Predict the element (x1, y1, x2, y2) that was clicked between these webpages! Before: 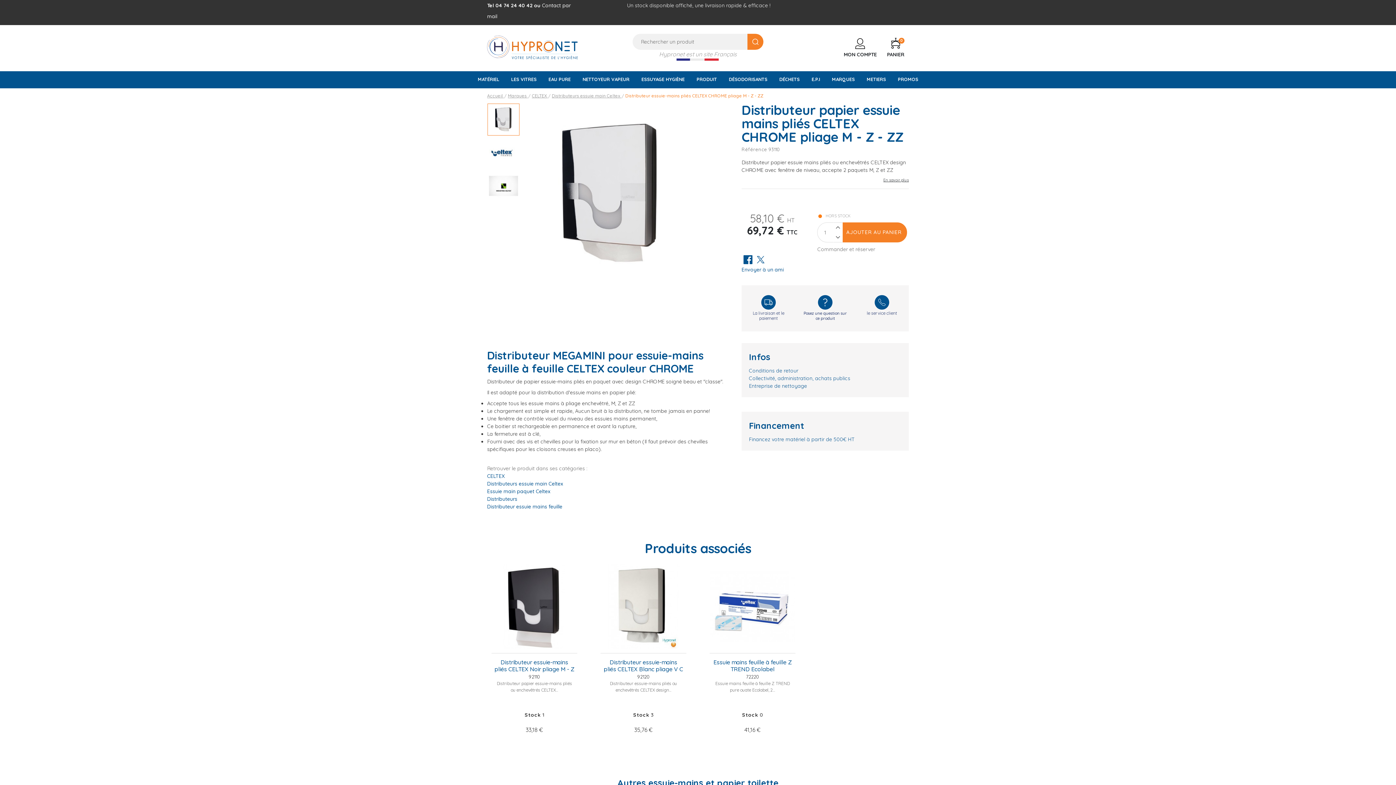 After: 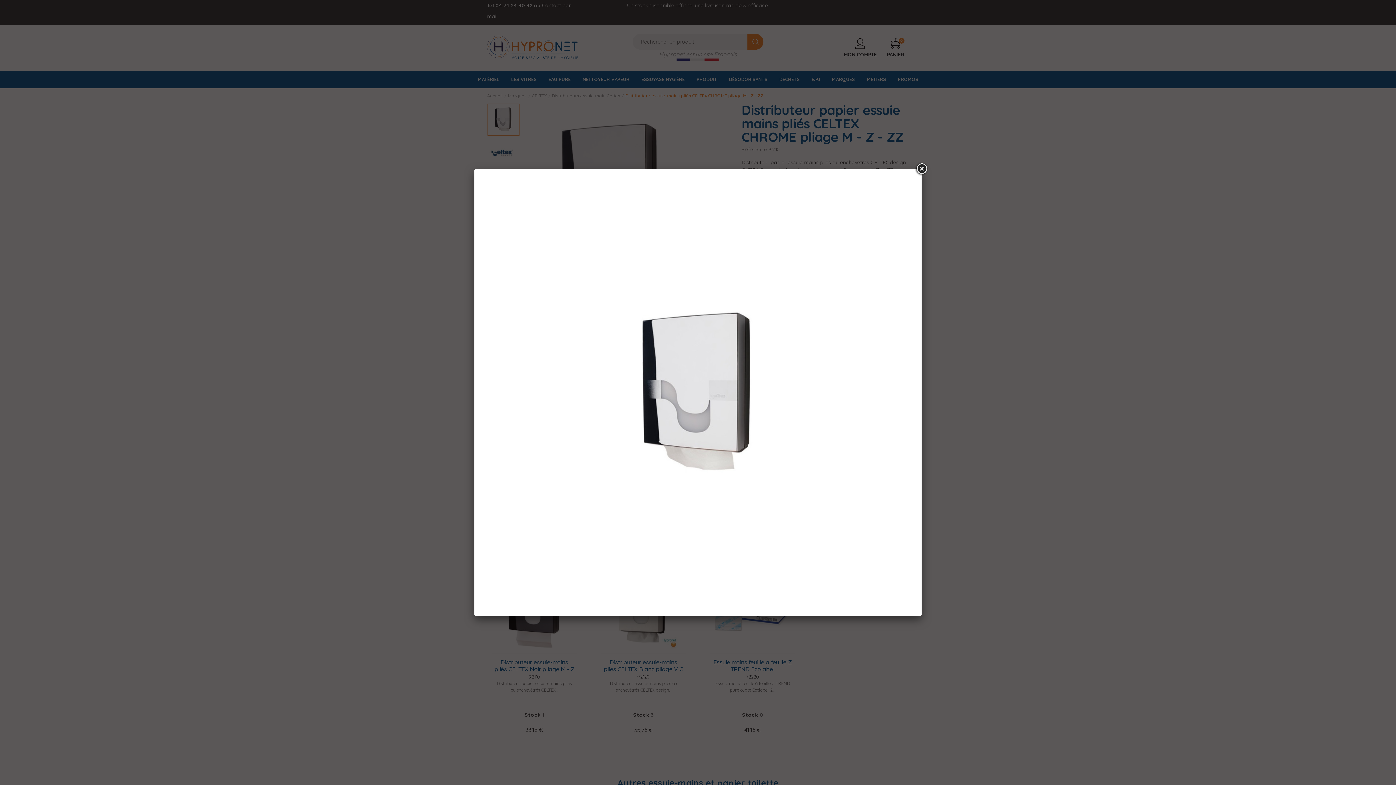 Action: bbox: (487, 103, 519, 135)